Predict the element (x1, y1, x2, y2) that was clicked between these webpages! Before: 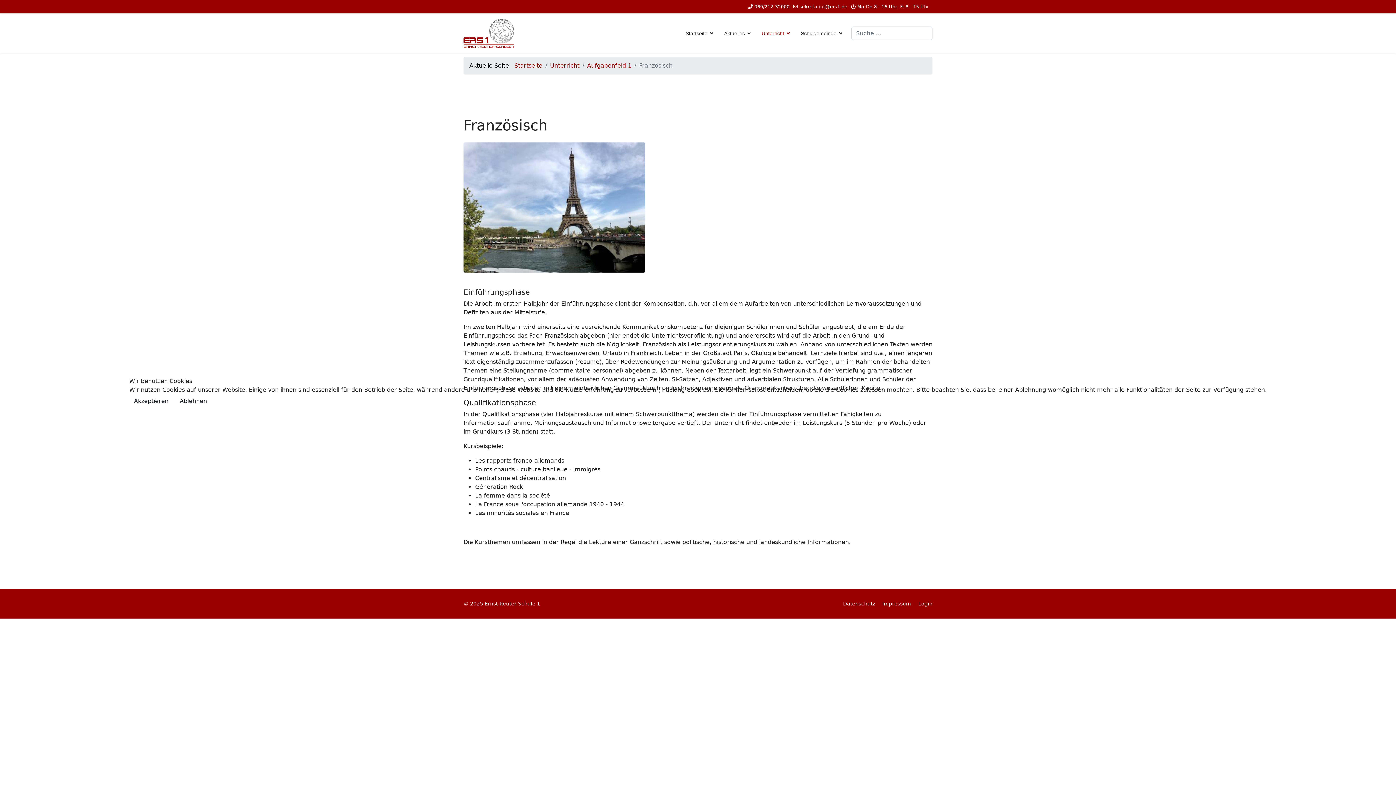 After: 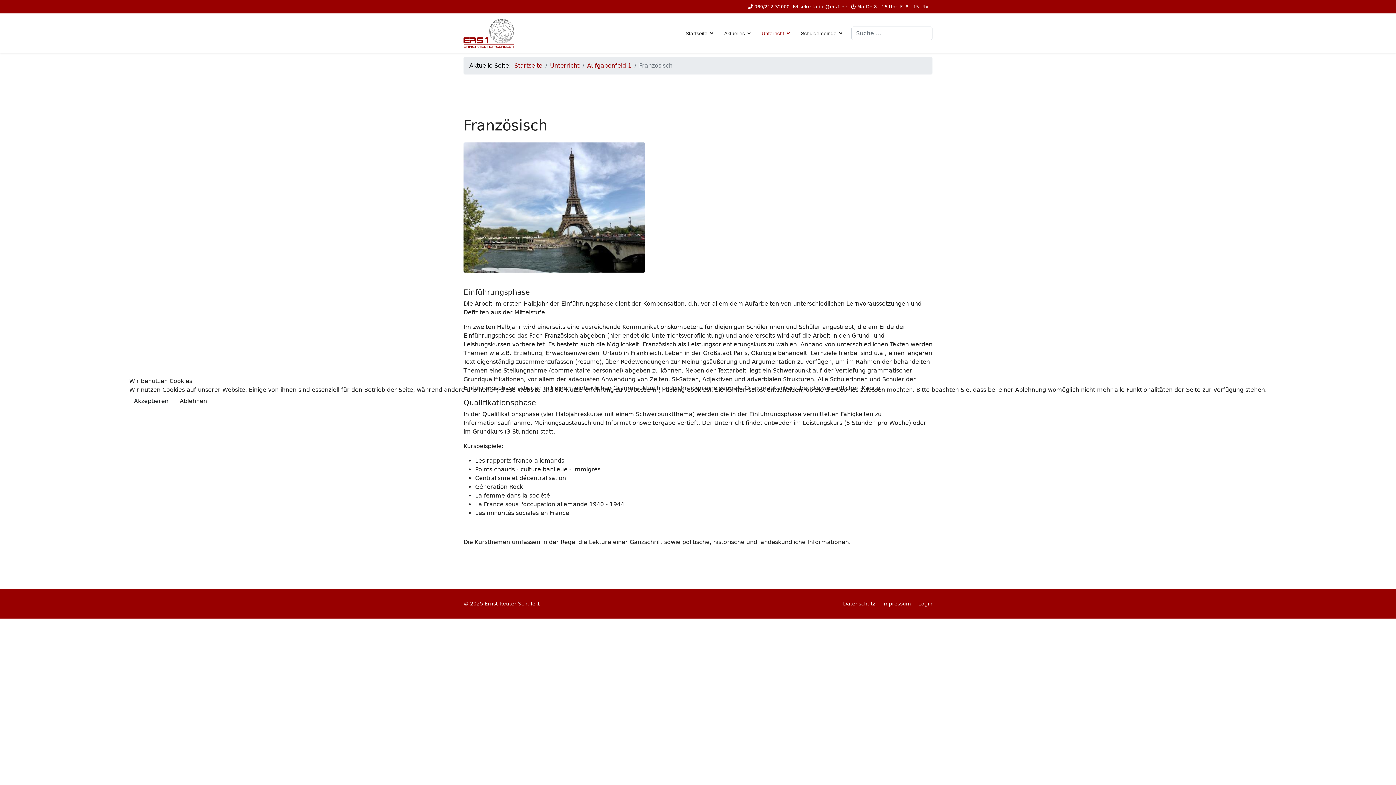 Action: bbox: (175, 394, 211, 408) label: Ablehnen